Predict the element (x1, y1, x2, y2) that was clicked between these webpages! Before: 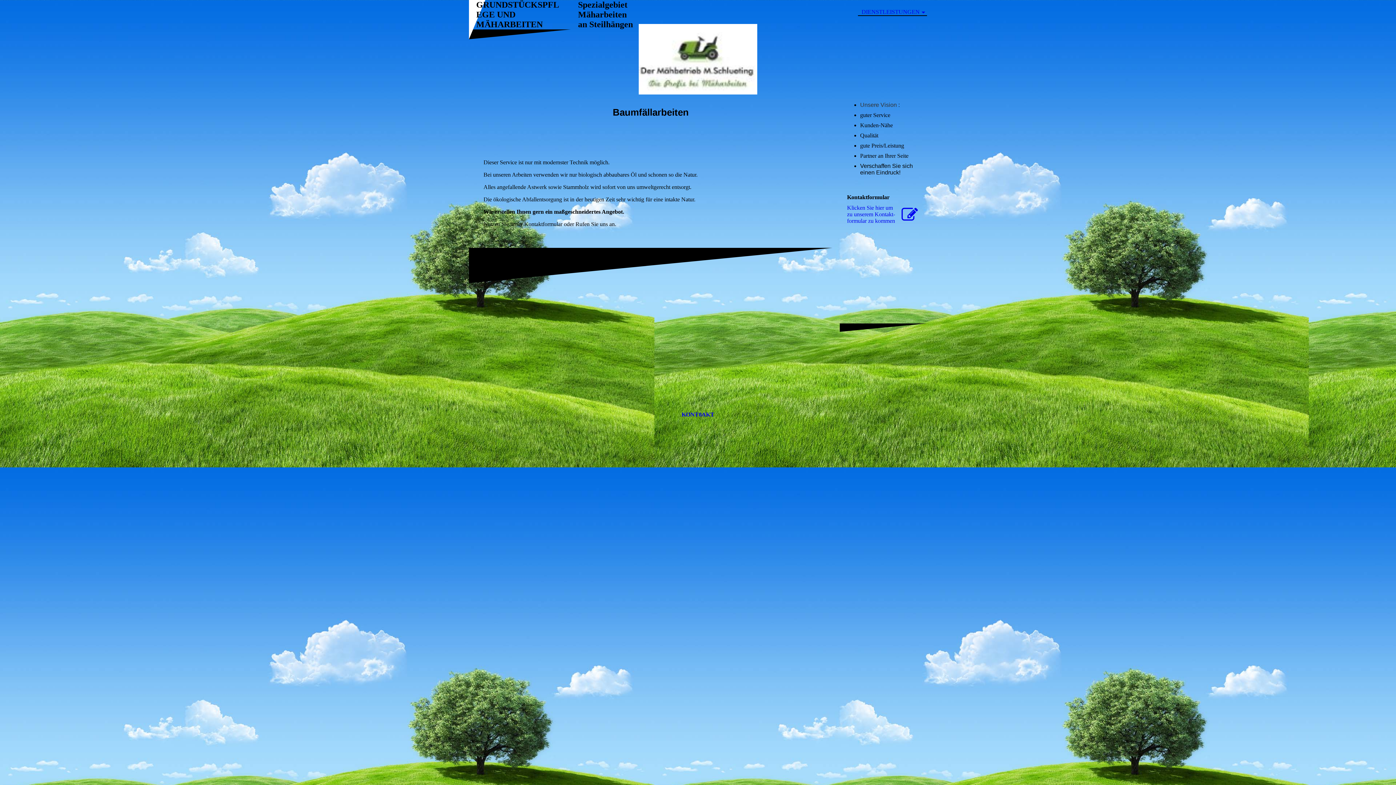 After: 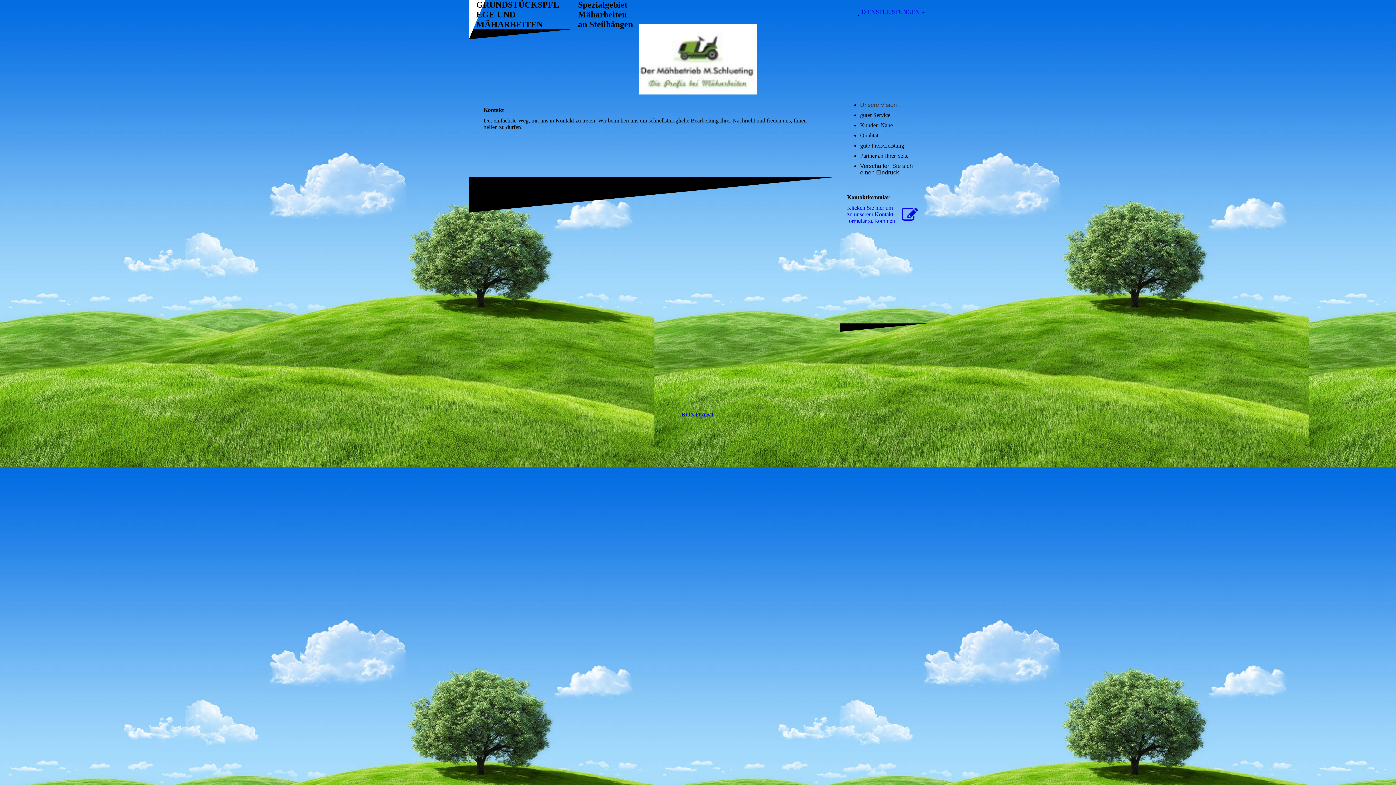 Action: bbox: (847, 204, 920, 224) label: Klicken Sie hier um zu unserem Kon­takt­for­mu­lar zu kommen